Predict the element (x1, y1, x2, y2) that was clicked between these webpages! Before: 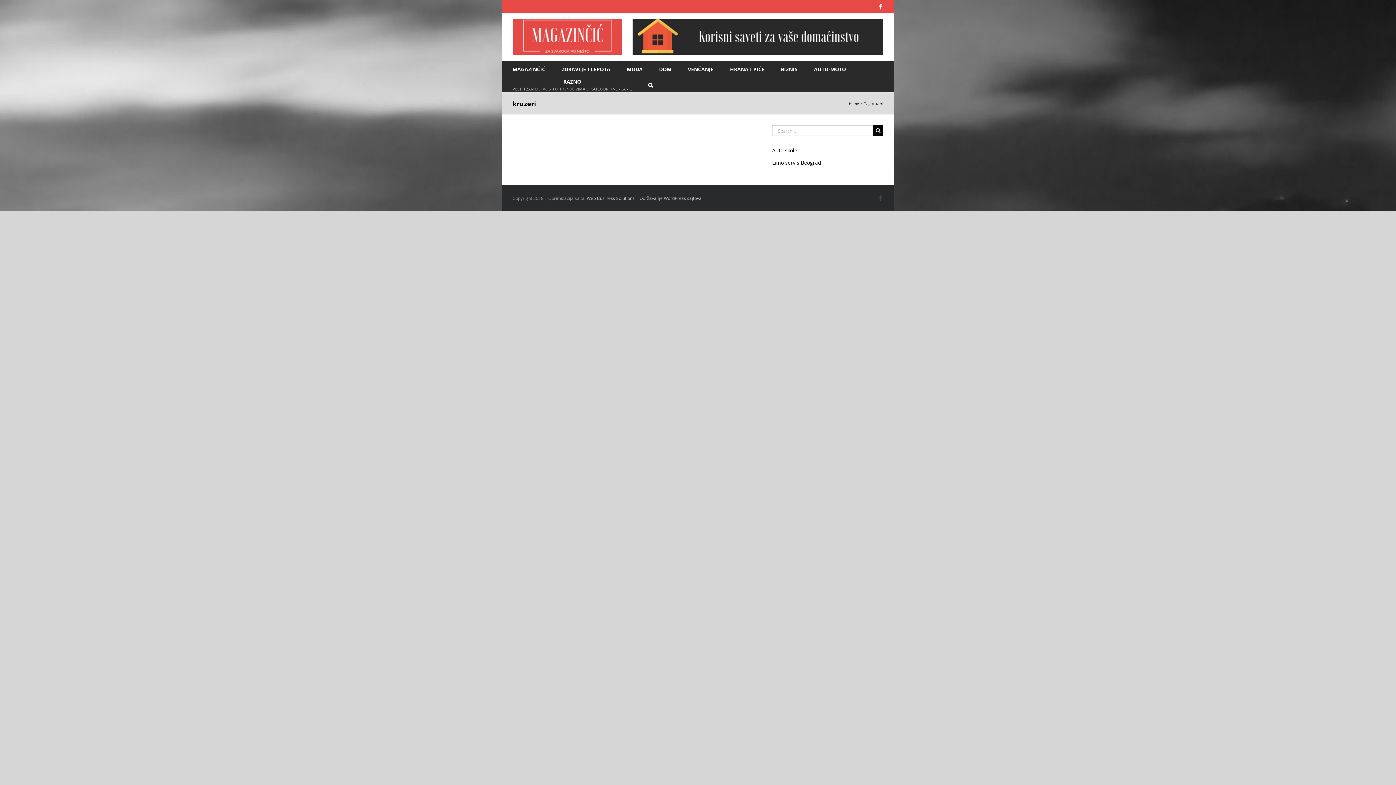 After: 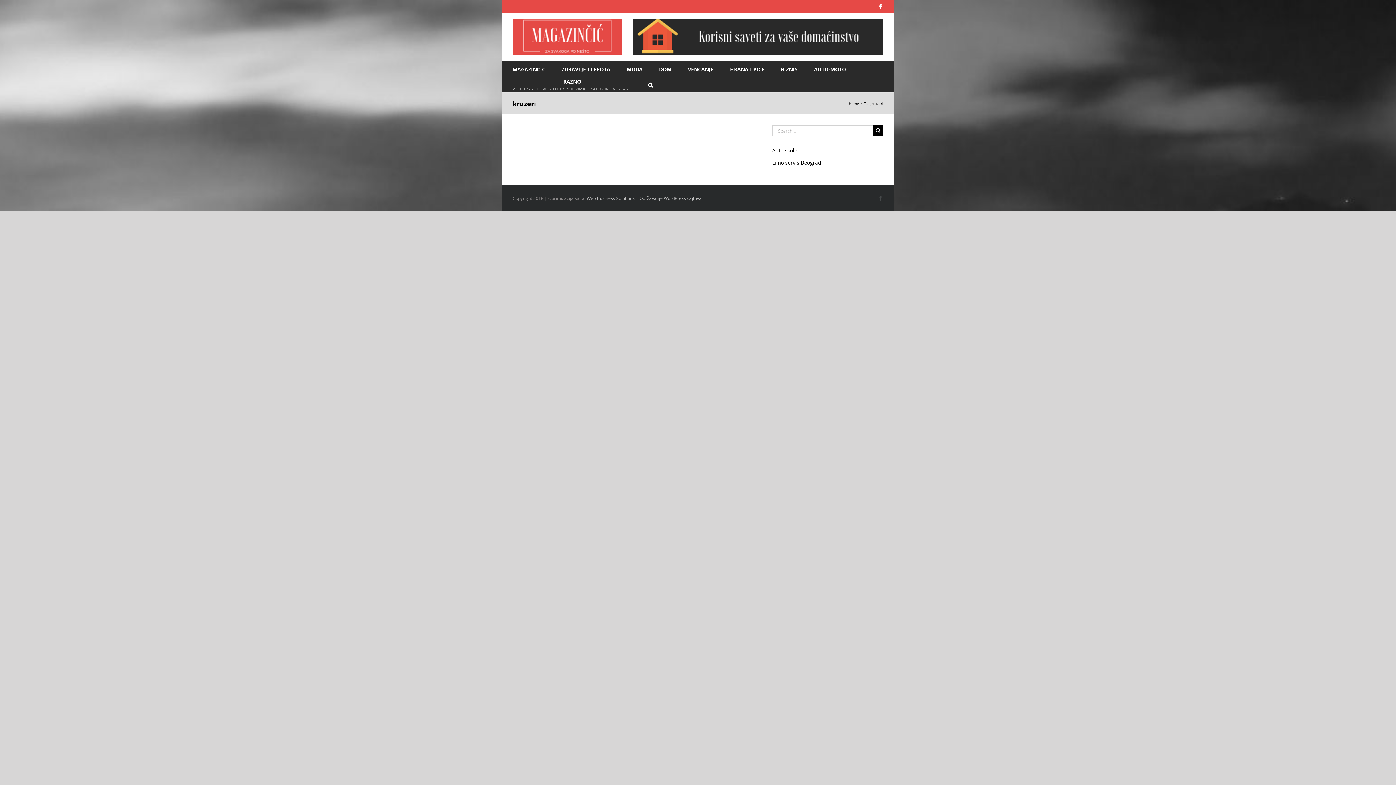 Action: bbox: (877, 3, 883, 9) label: Facebook